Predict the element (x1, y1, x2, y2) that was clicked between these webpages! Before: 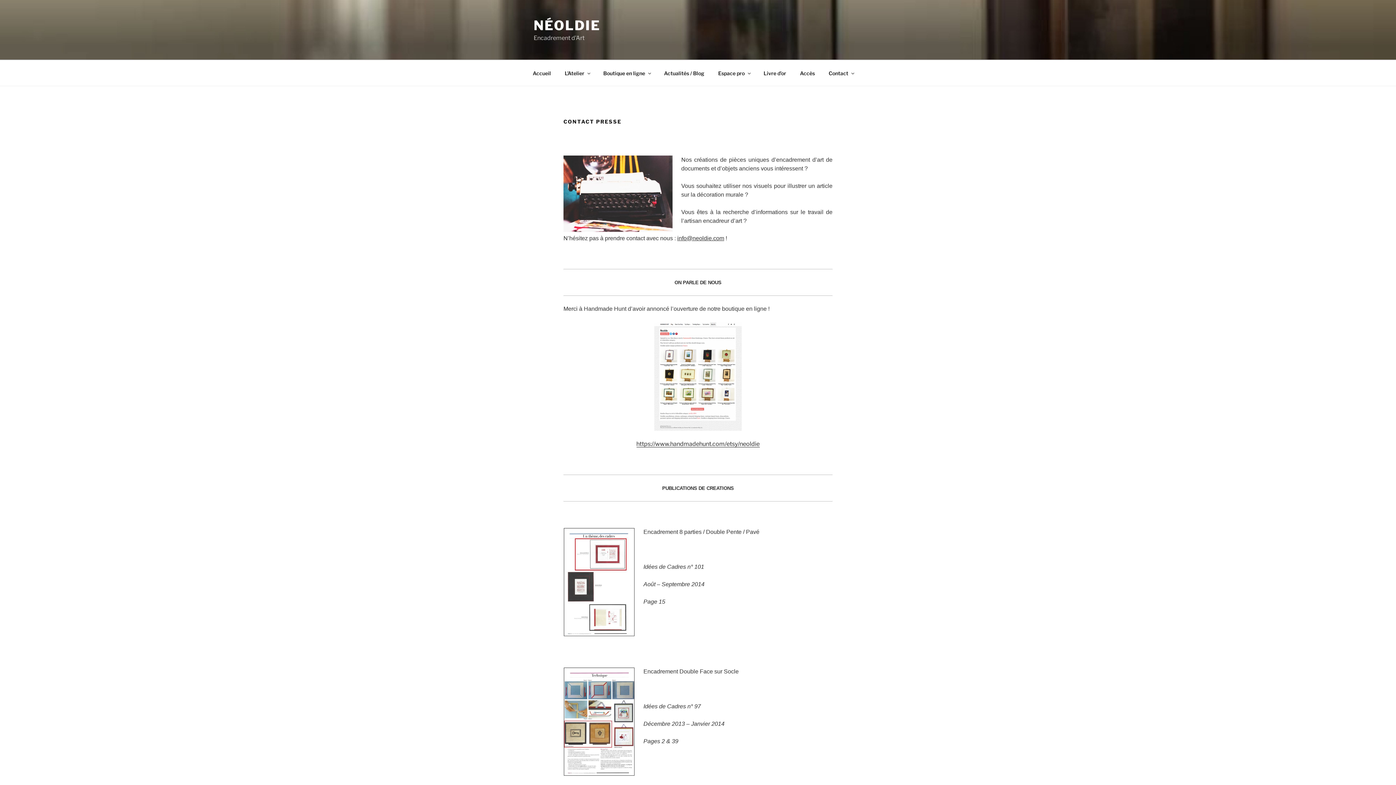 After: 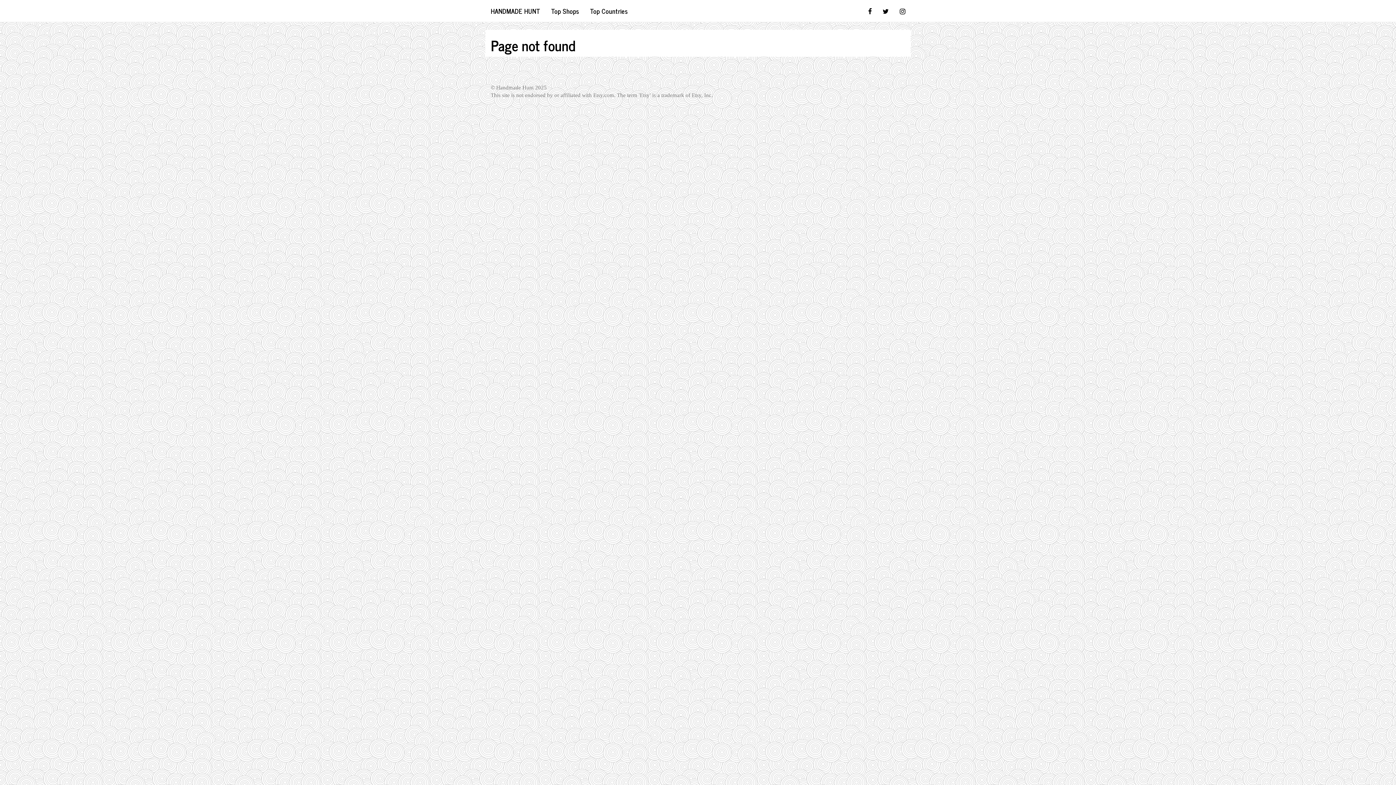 Action: bbox: (636, 440, 759, 447) label: https://www.handmadehunt.com/etsy/neoldie